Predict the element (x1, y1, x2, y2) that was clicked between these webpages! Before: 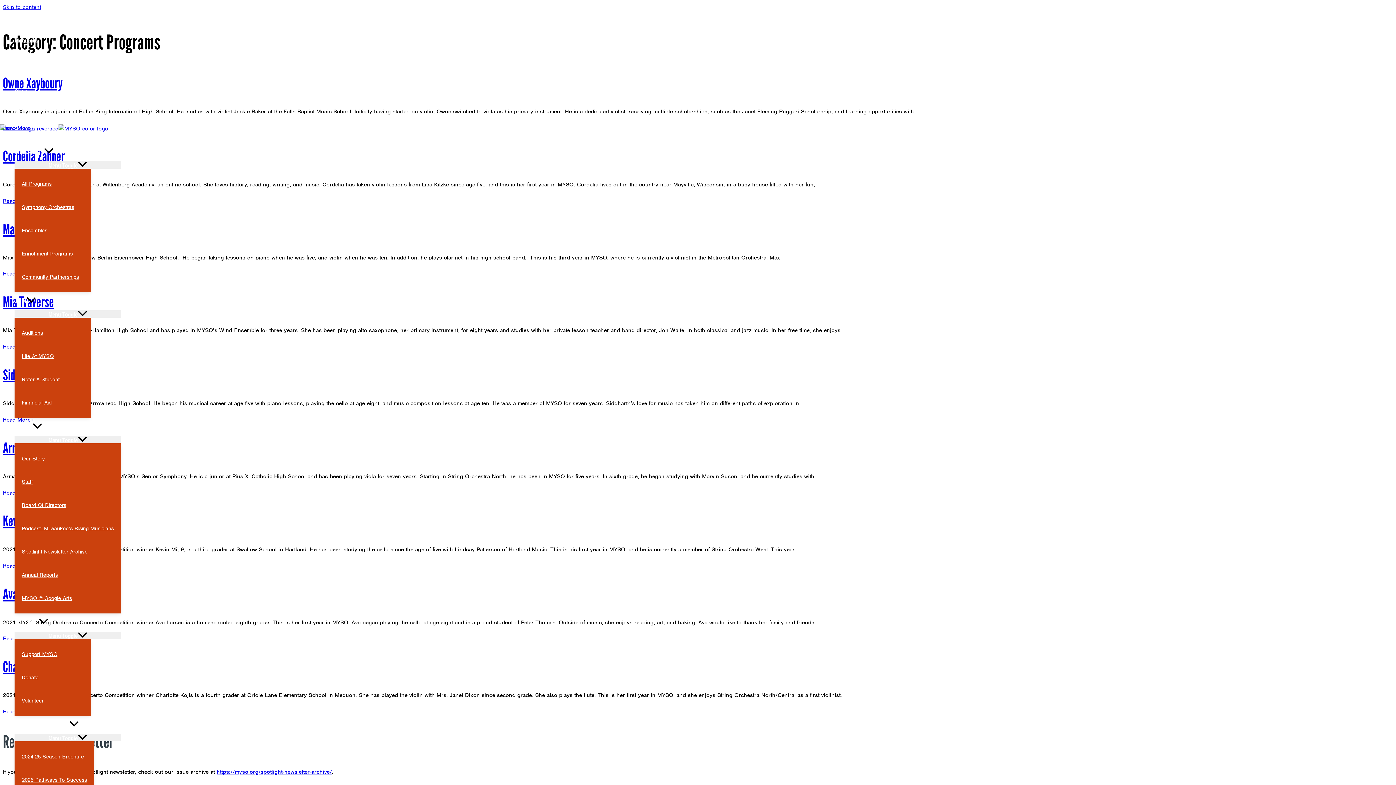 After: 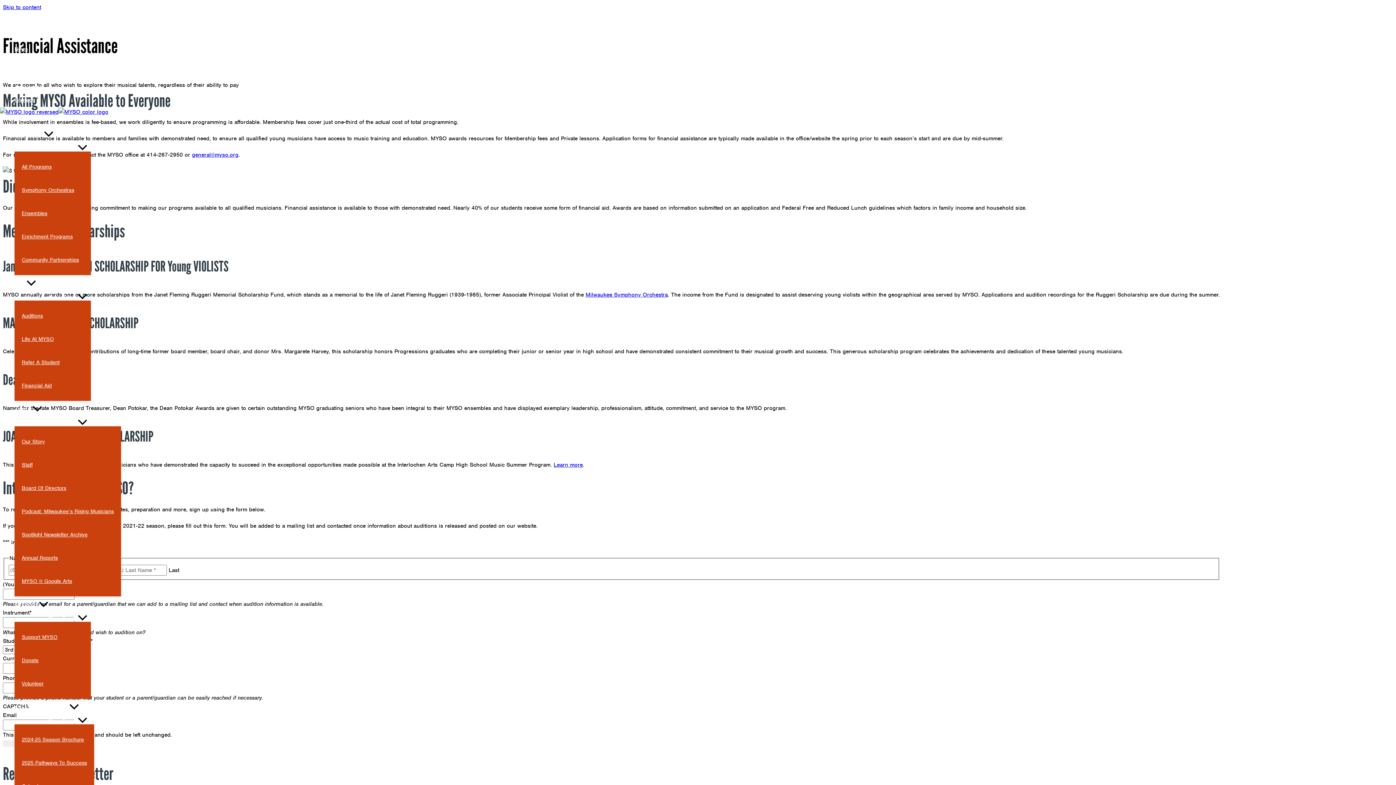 Action: bbox: (14, 391, 90, 414) label: Financial Aid